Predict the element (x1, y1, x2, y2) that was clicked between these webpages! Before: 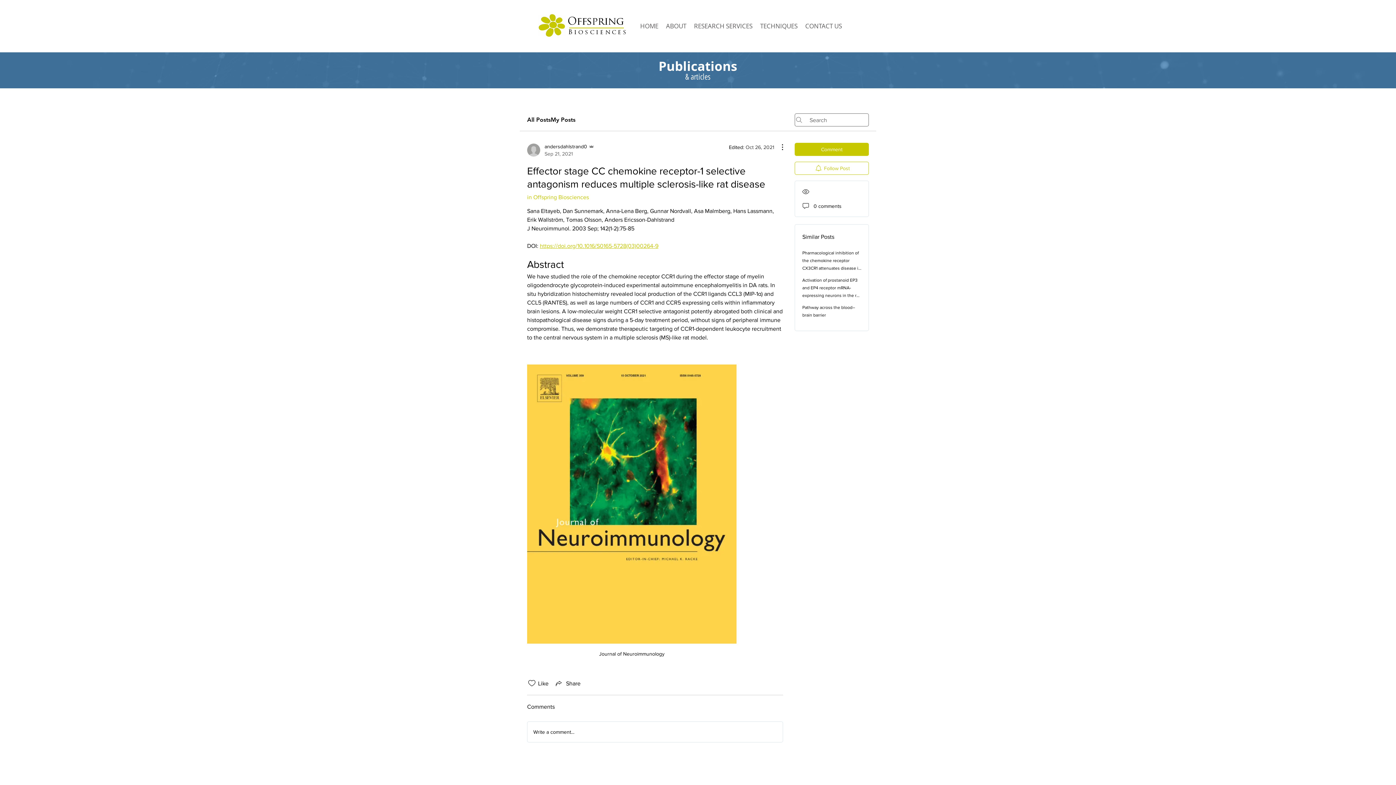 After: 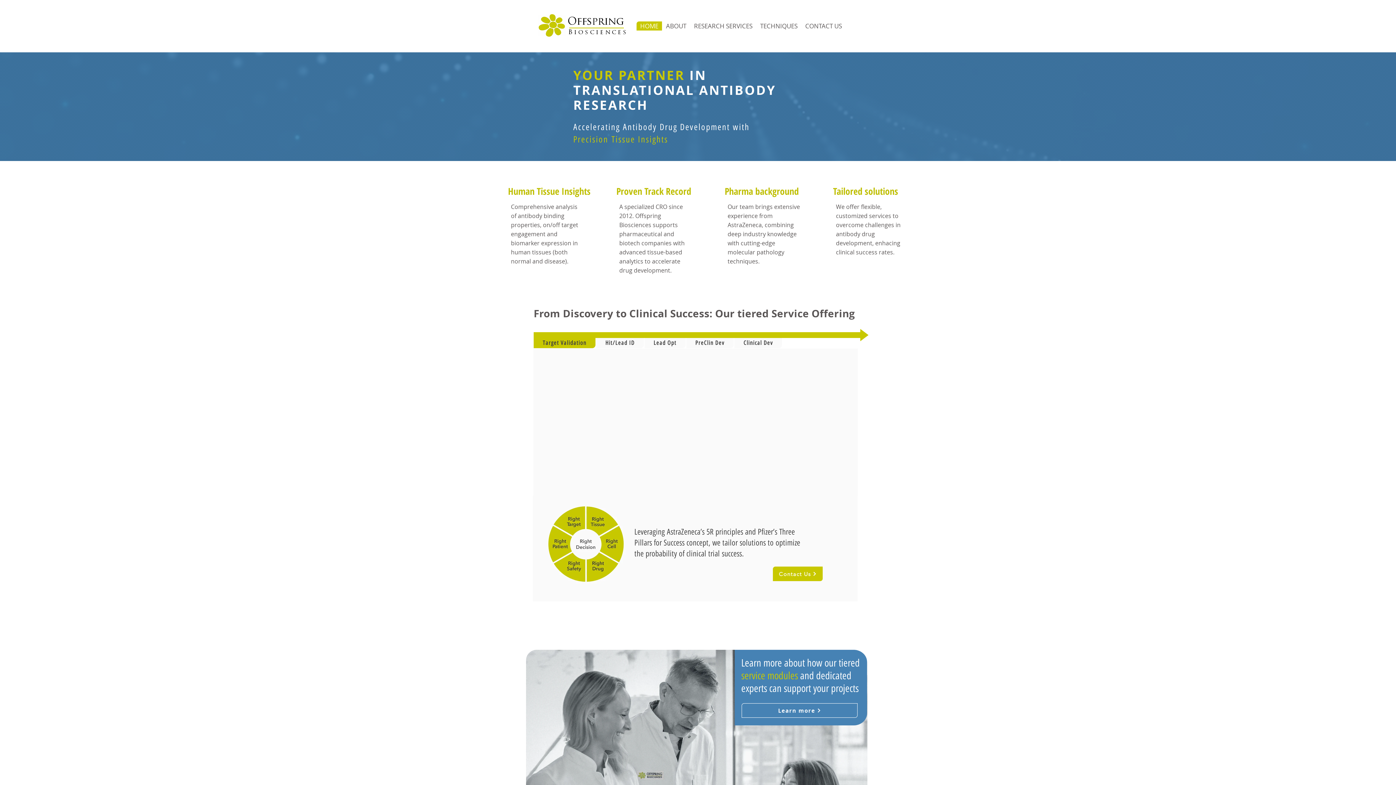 Action: bbox: (538, 14, 565, 36)